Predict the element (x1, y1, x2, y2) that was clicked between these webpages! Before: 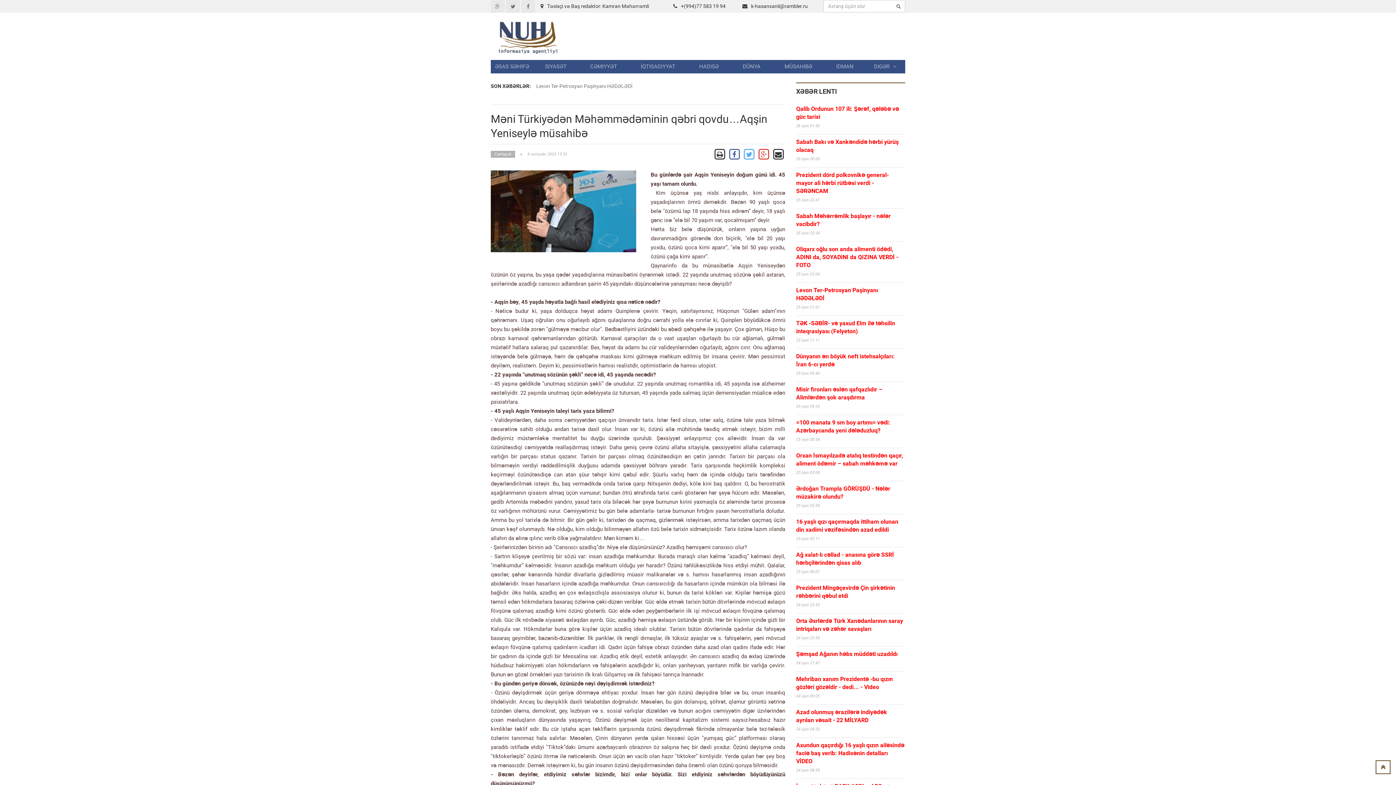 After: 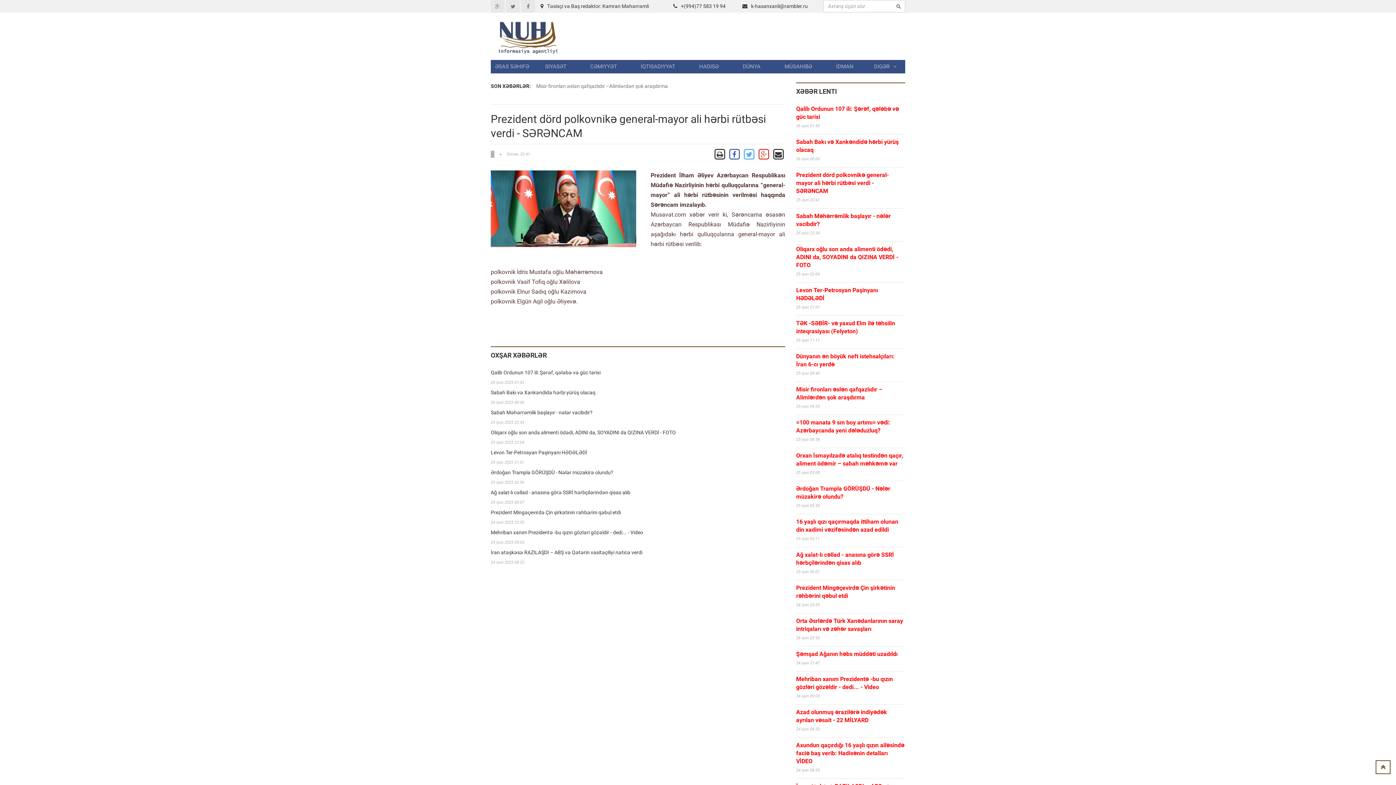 Action: label: Prezident dörd polkovnikə general-mayor ali hərbi rütbəsi verdi - SƏRƏNCAM bbox: (536, 83, 709, 89)